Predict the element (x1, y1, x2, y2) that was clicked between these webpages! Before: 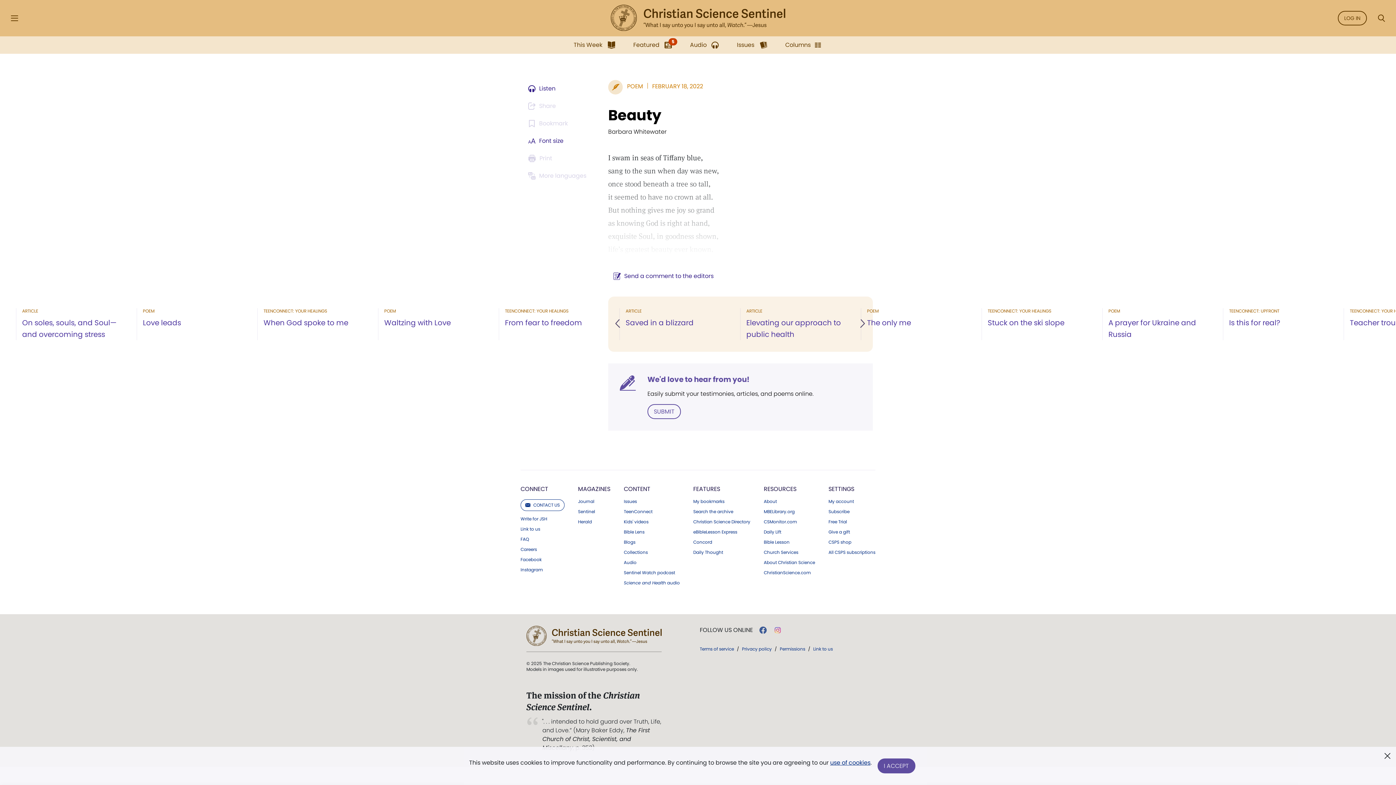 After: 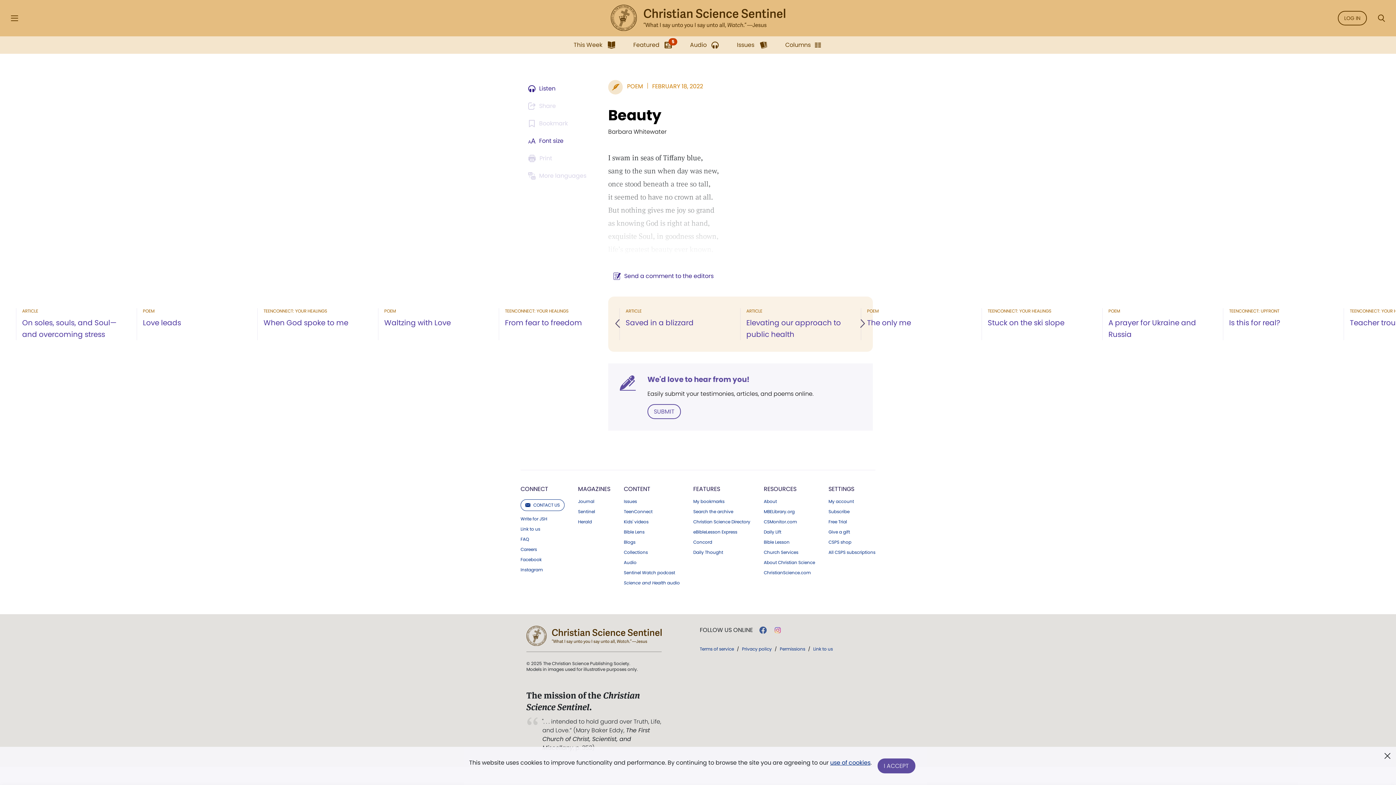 Action: bbox: (773, 626, 782, 634)